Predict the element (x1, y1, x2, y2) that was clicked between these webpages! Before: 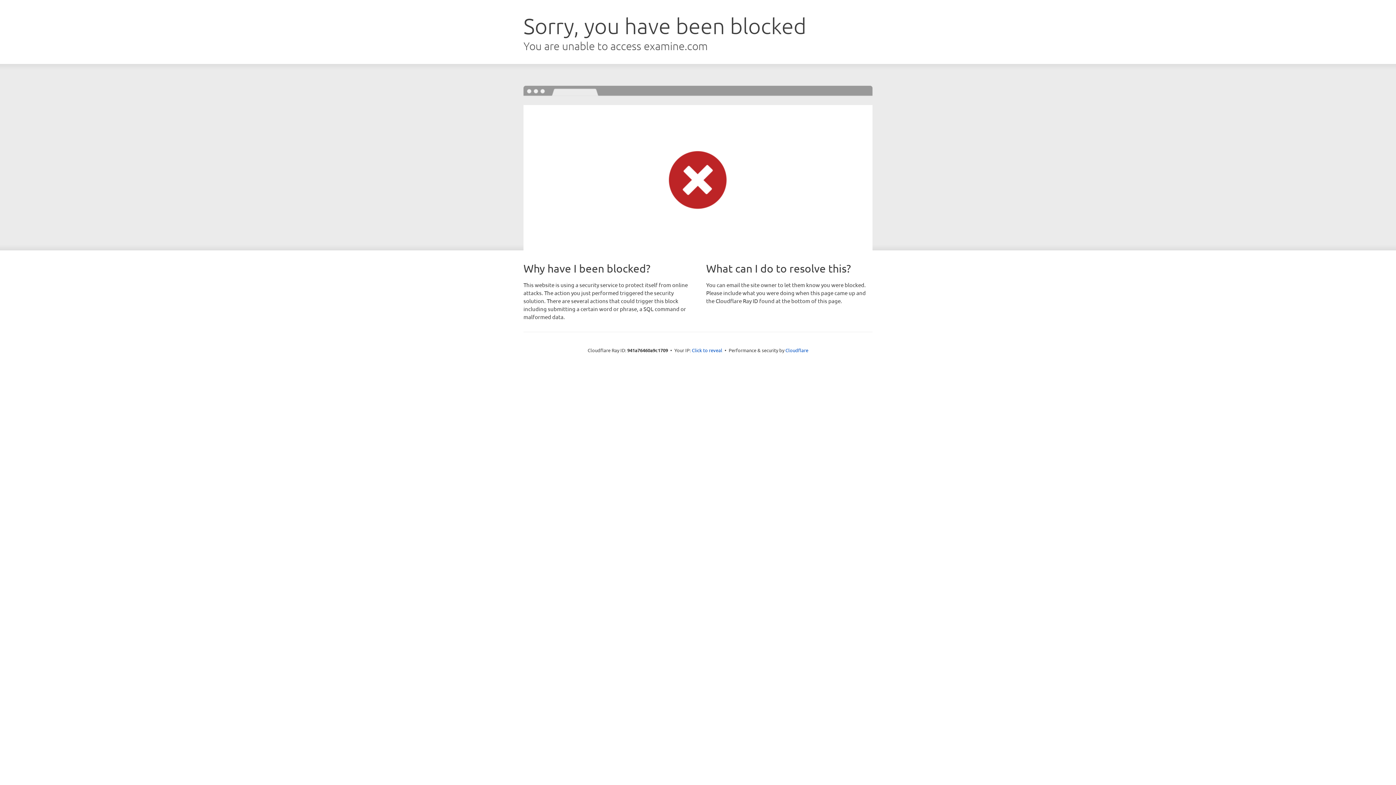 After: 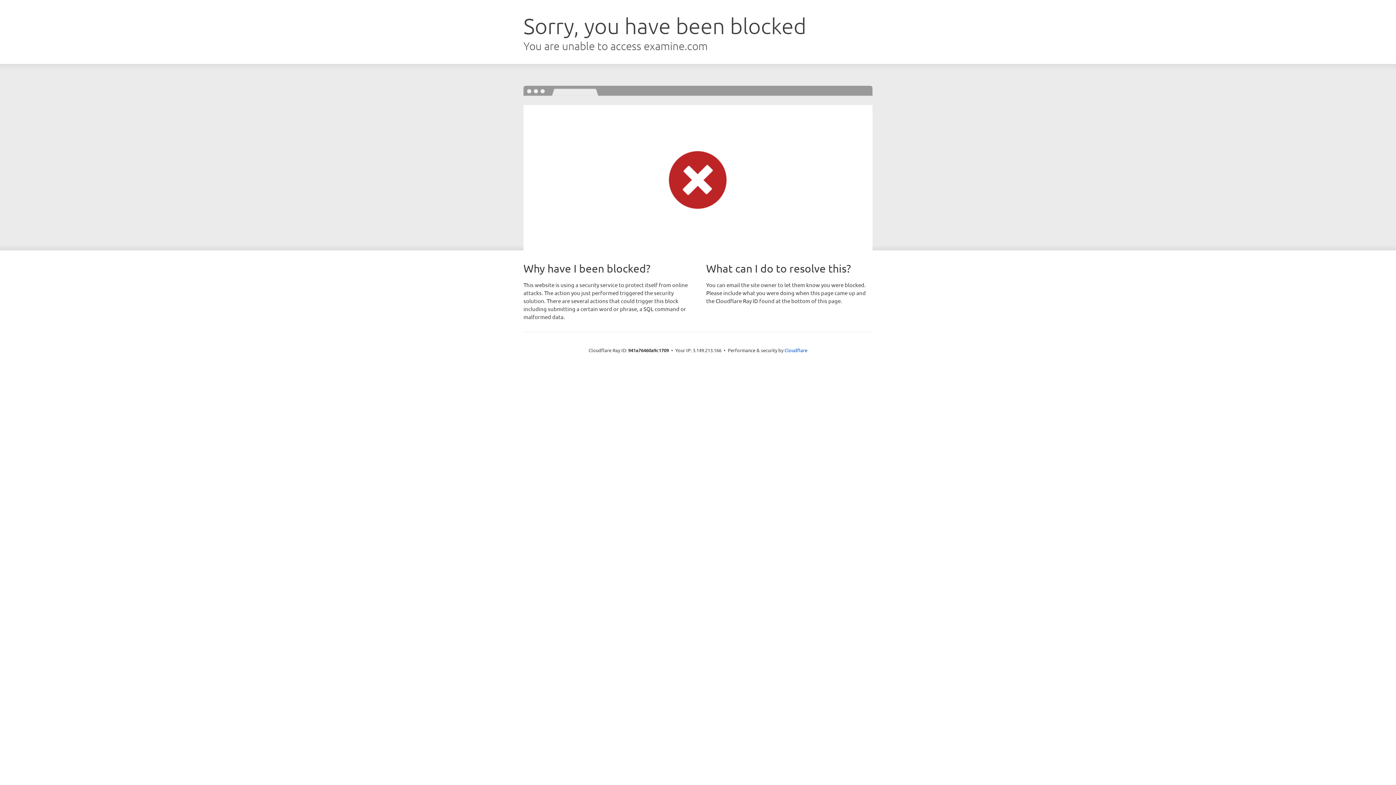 Action: label: Click to reveal bbox: (692, 346, 722, 353)